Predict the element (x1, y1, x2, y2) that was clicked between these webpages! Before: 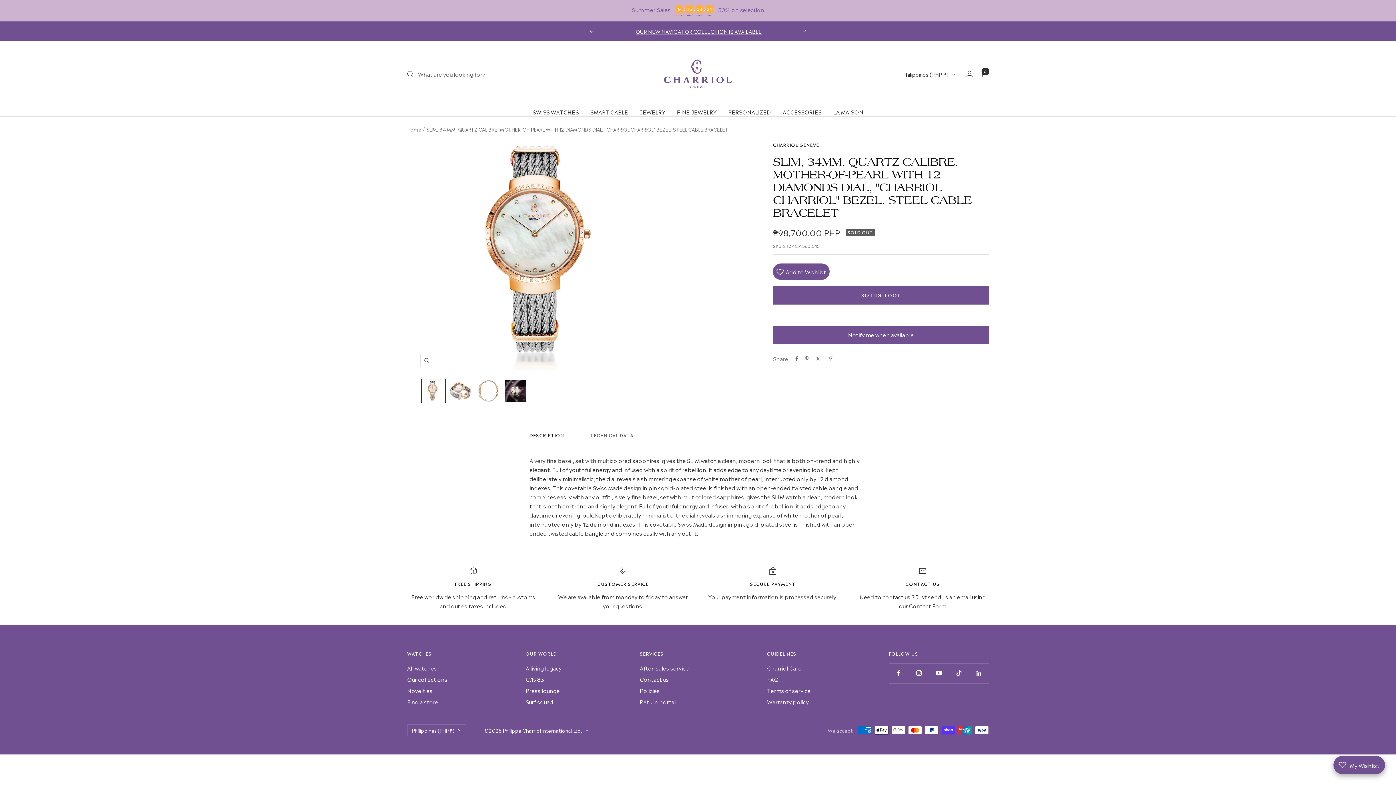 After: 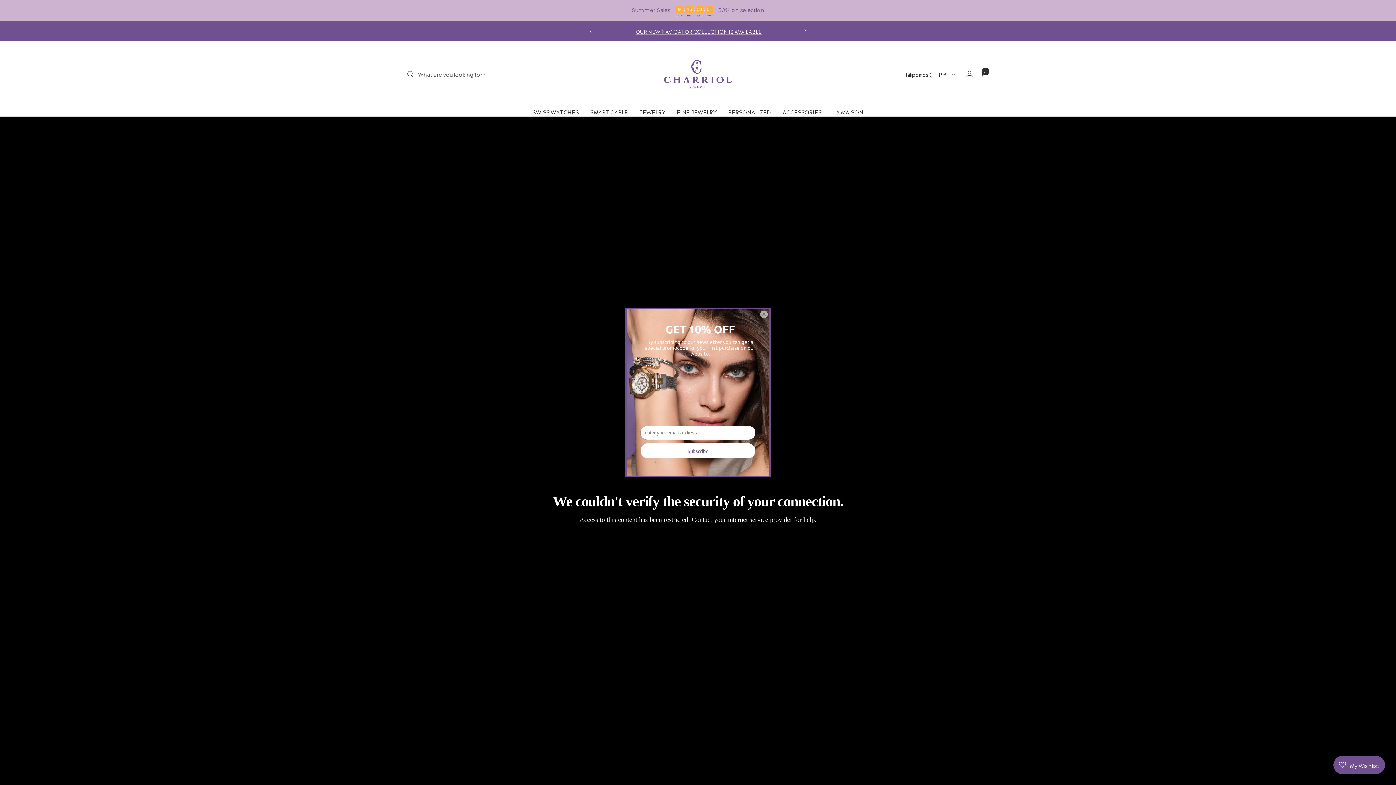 Action: bbox: (658, 50, 738, 97) label: ©2025 Philippe Charriol International Ltd.